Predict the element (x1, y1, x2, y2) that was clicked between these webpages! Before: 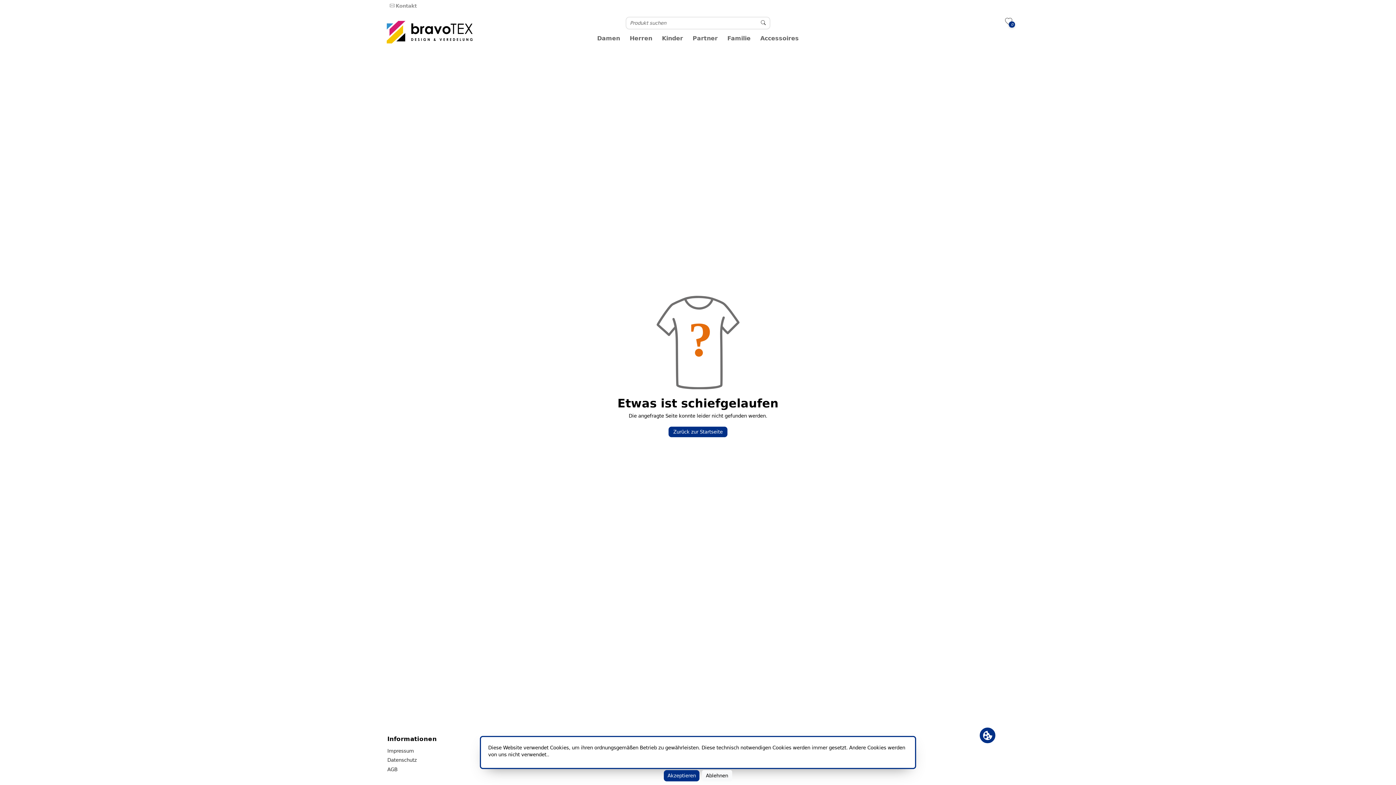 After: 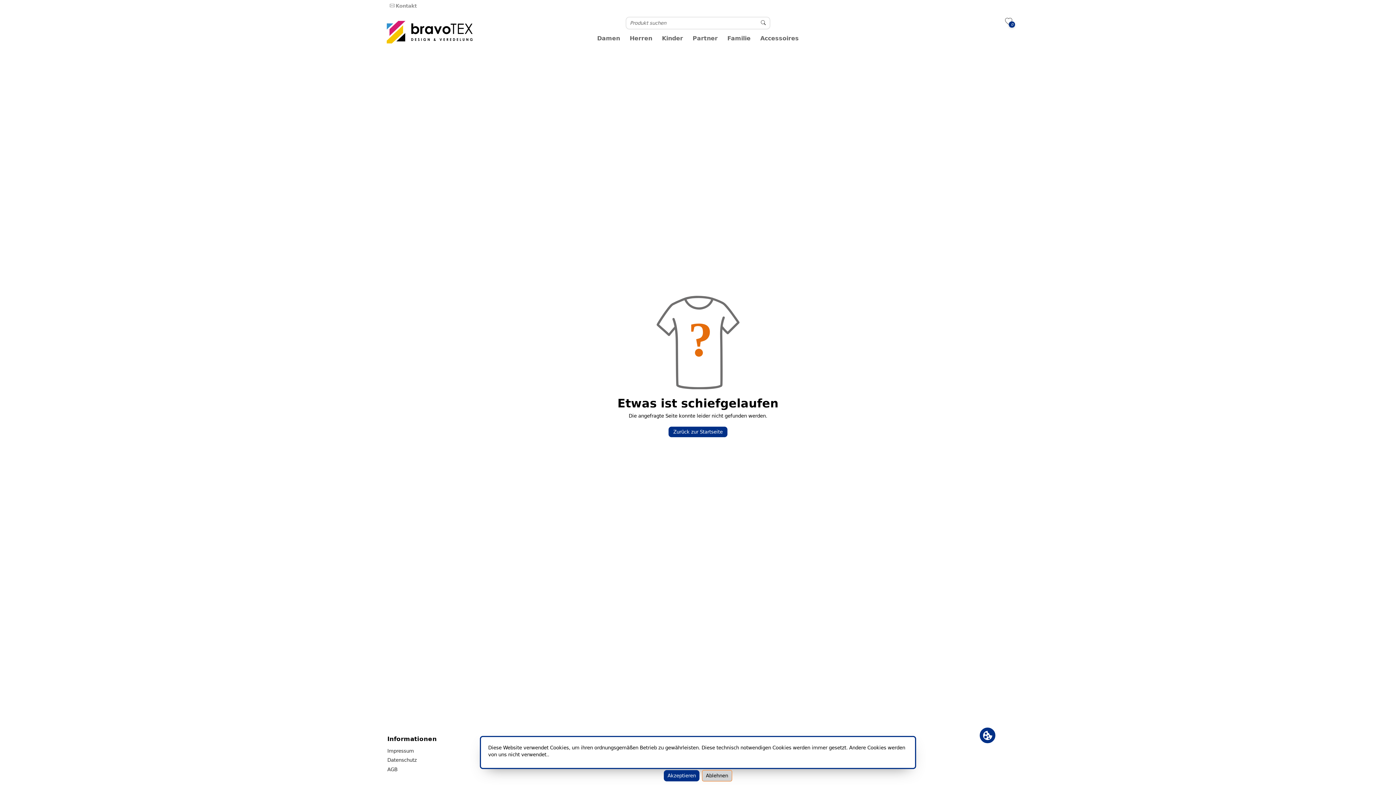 Action: bbox: (702, 770, 732, 781) label: Ablehnen